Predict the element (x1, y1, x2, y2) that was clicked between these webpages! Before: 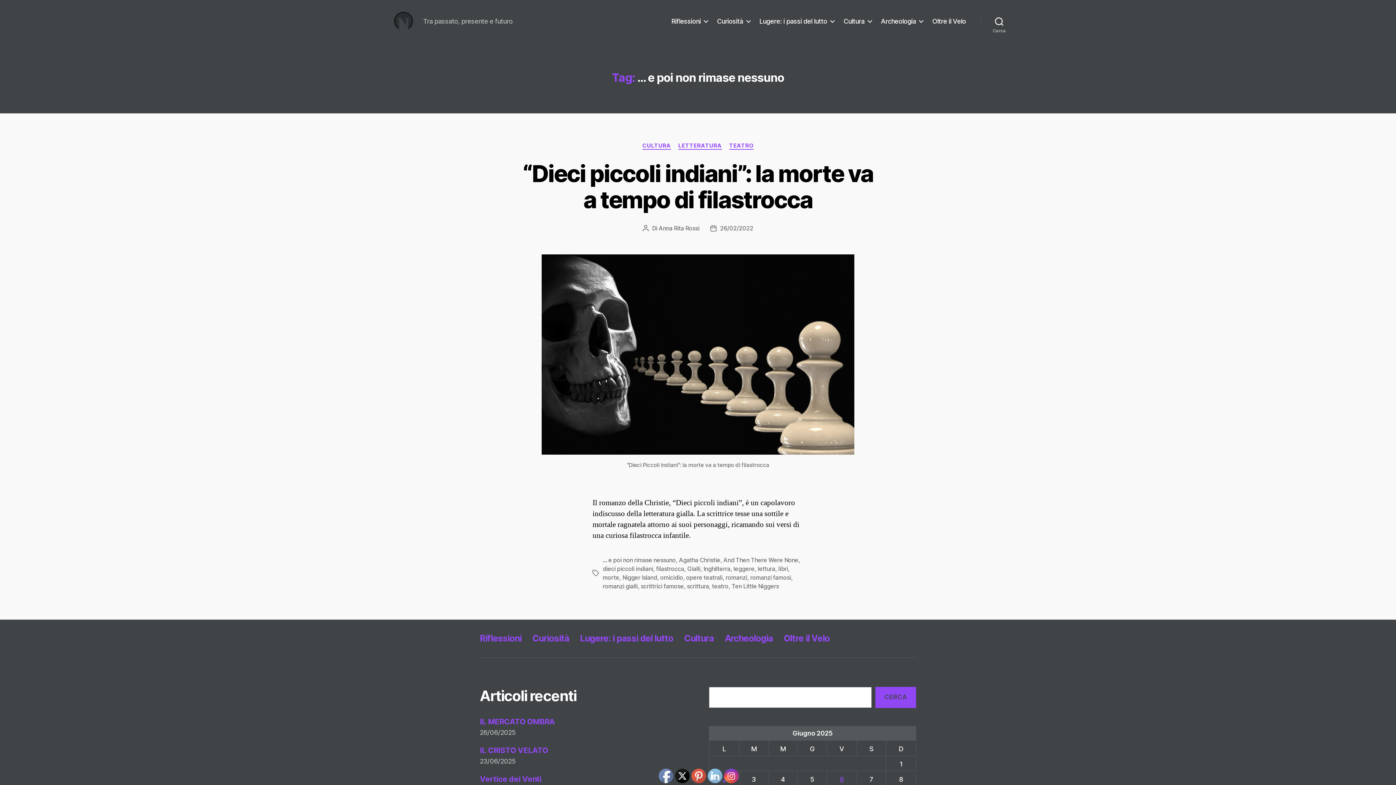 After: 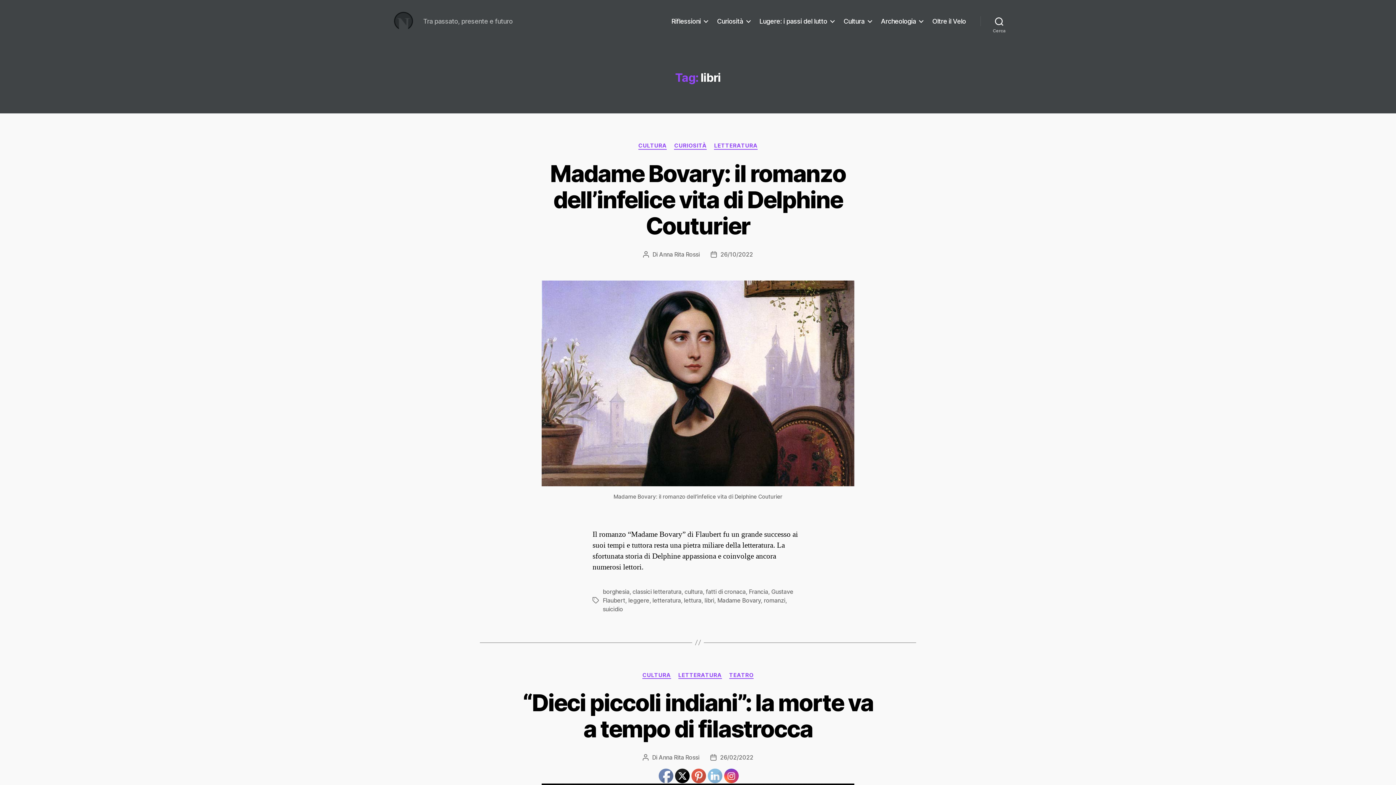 Action: bbox: (778, 565, 788, 572) label: libri